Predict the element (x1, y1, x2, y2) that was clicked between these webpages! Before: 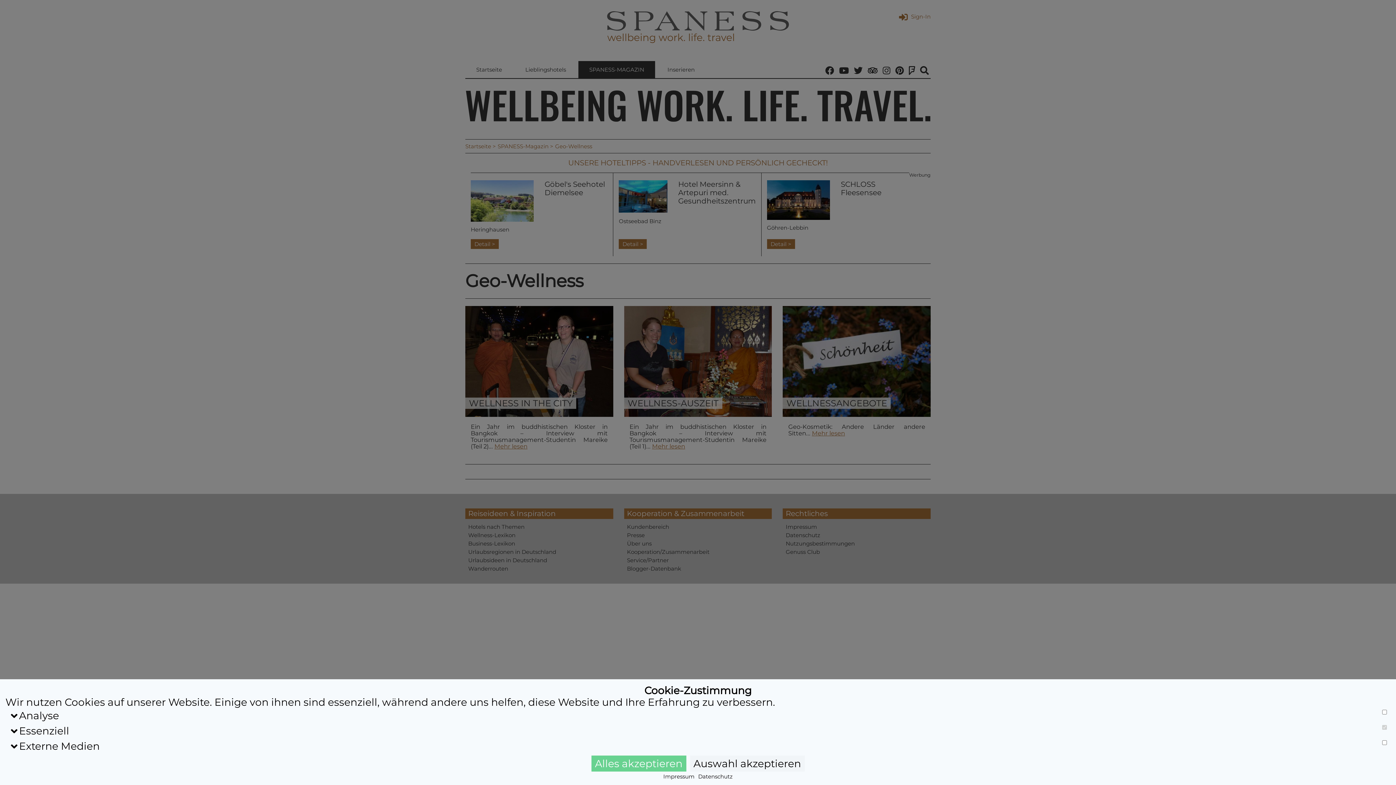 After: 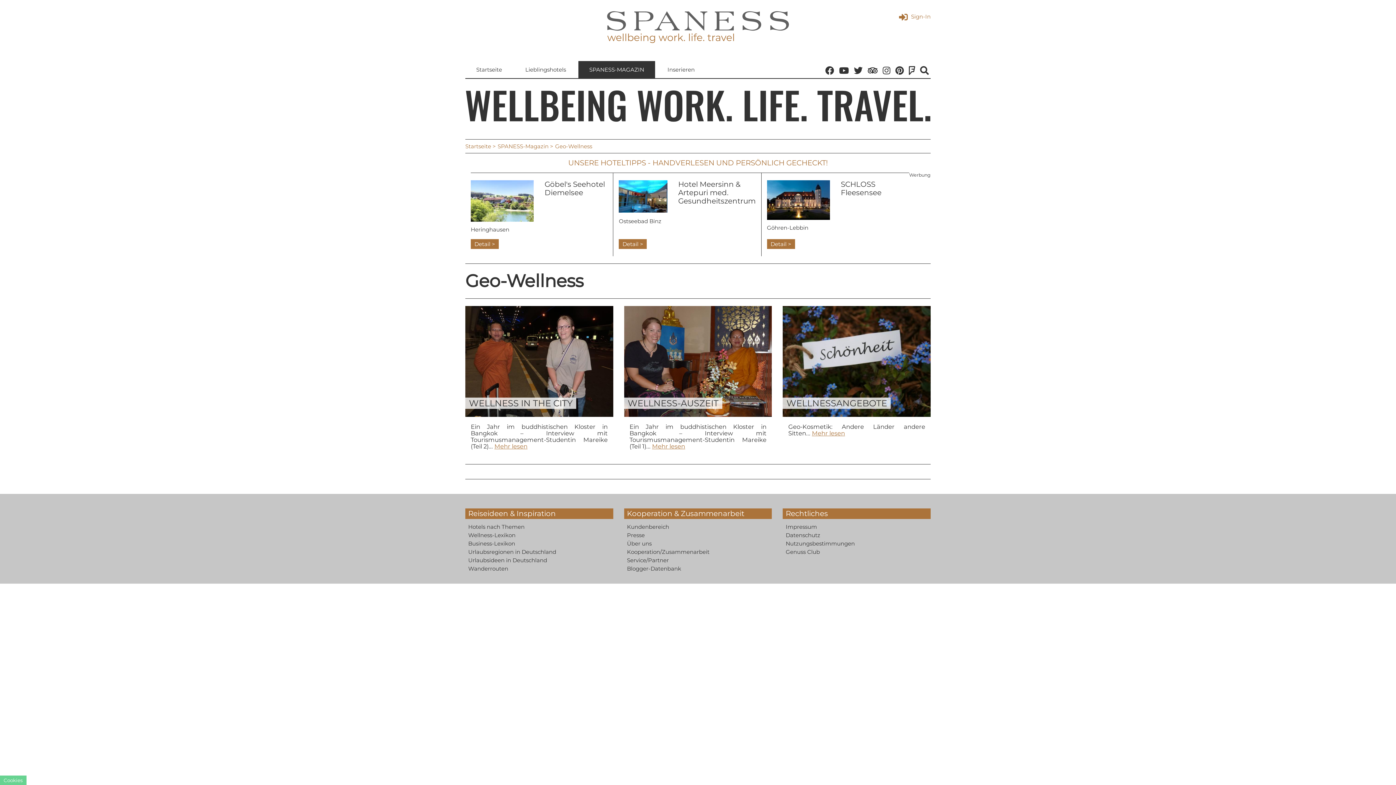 Action: label: Auswahl akzeptieren bbox: (690, 756, 804, 772)